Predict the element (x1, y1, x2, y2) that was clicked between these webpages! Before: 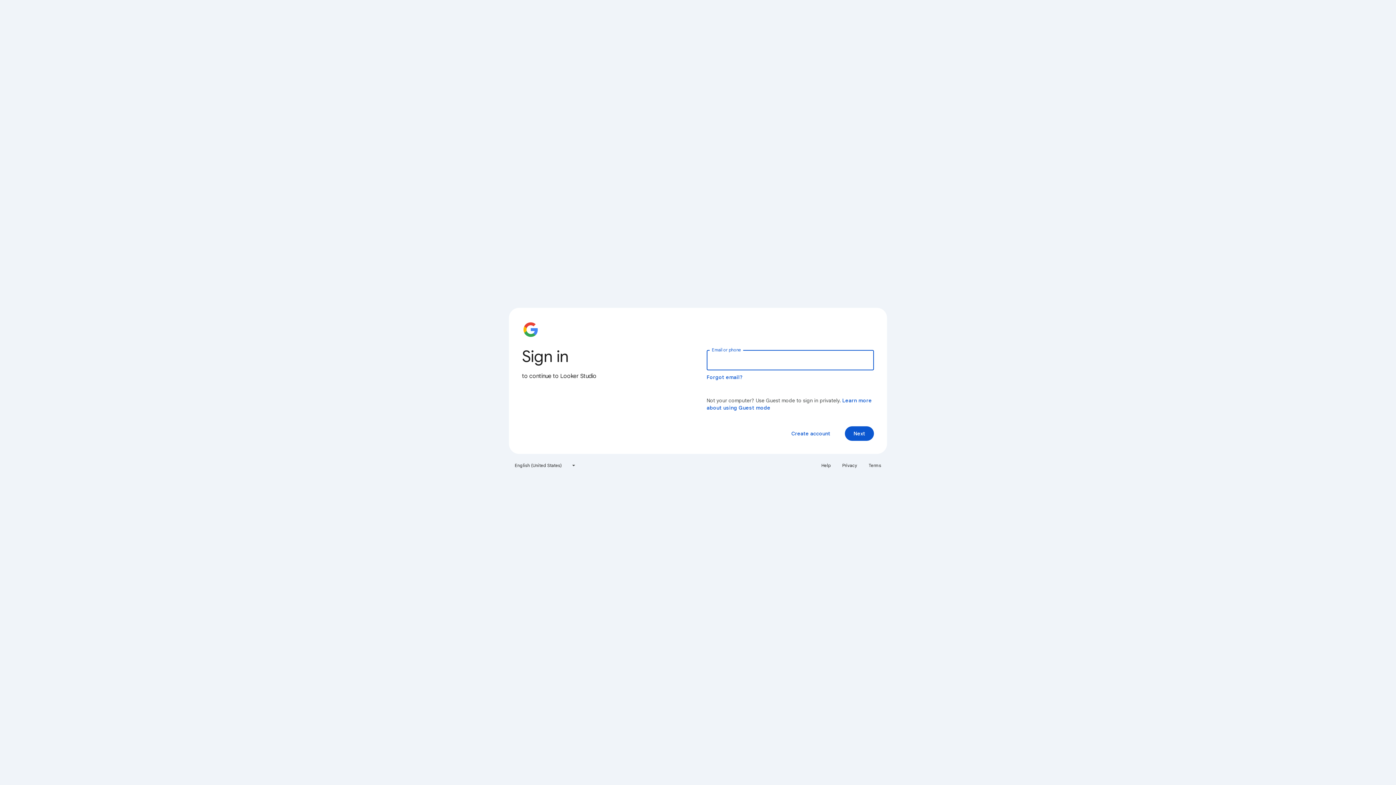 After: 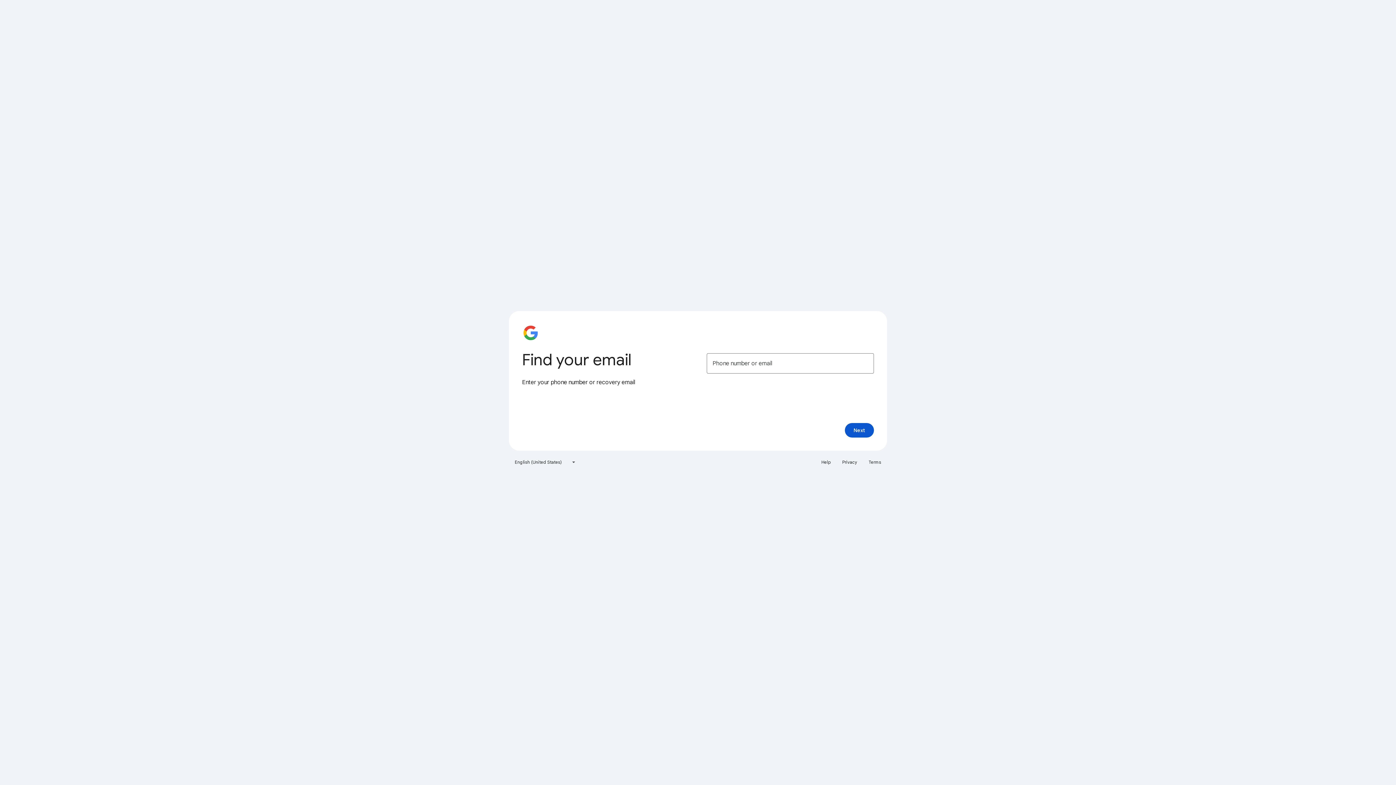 Action: label: Forgot email? bbox: (706, 374, 743, 380)